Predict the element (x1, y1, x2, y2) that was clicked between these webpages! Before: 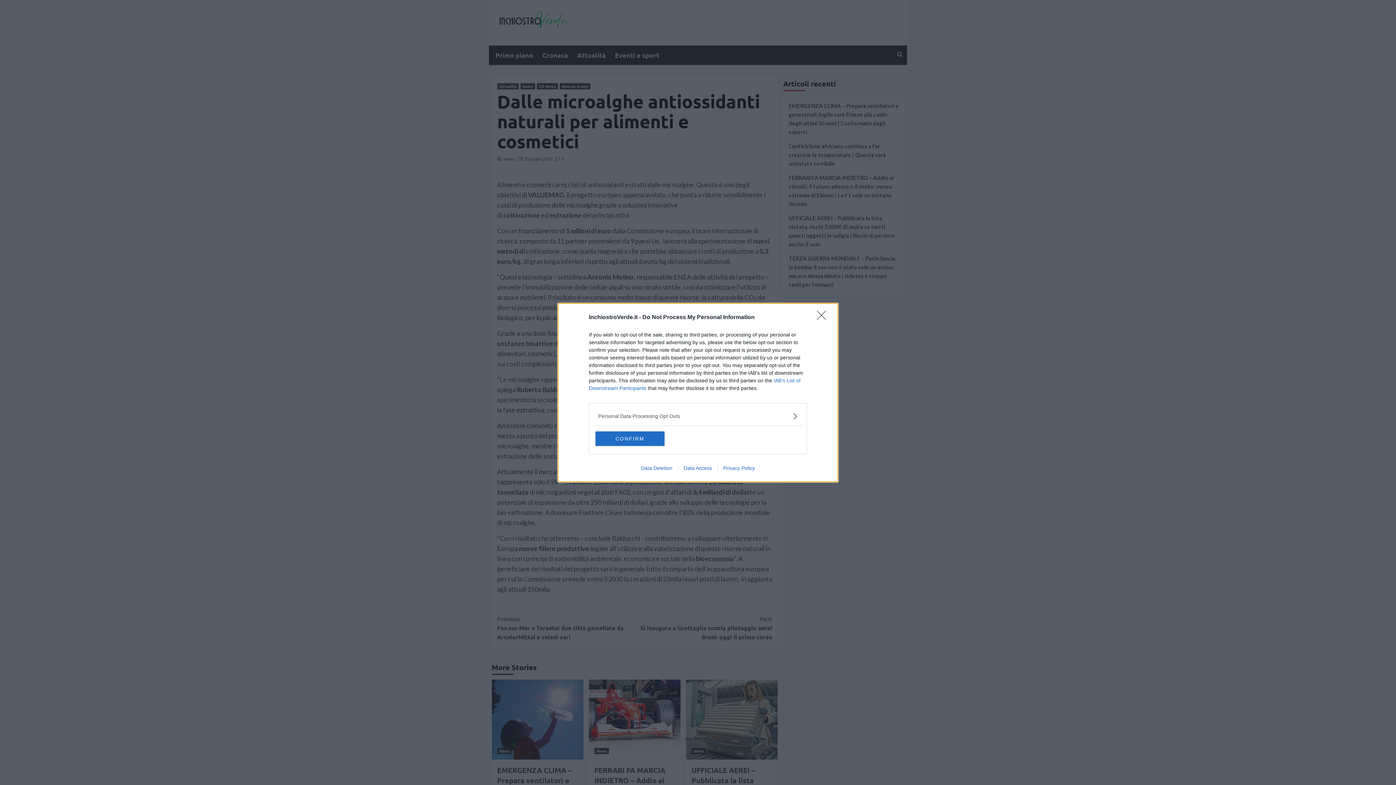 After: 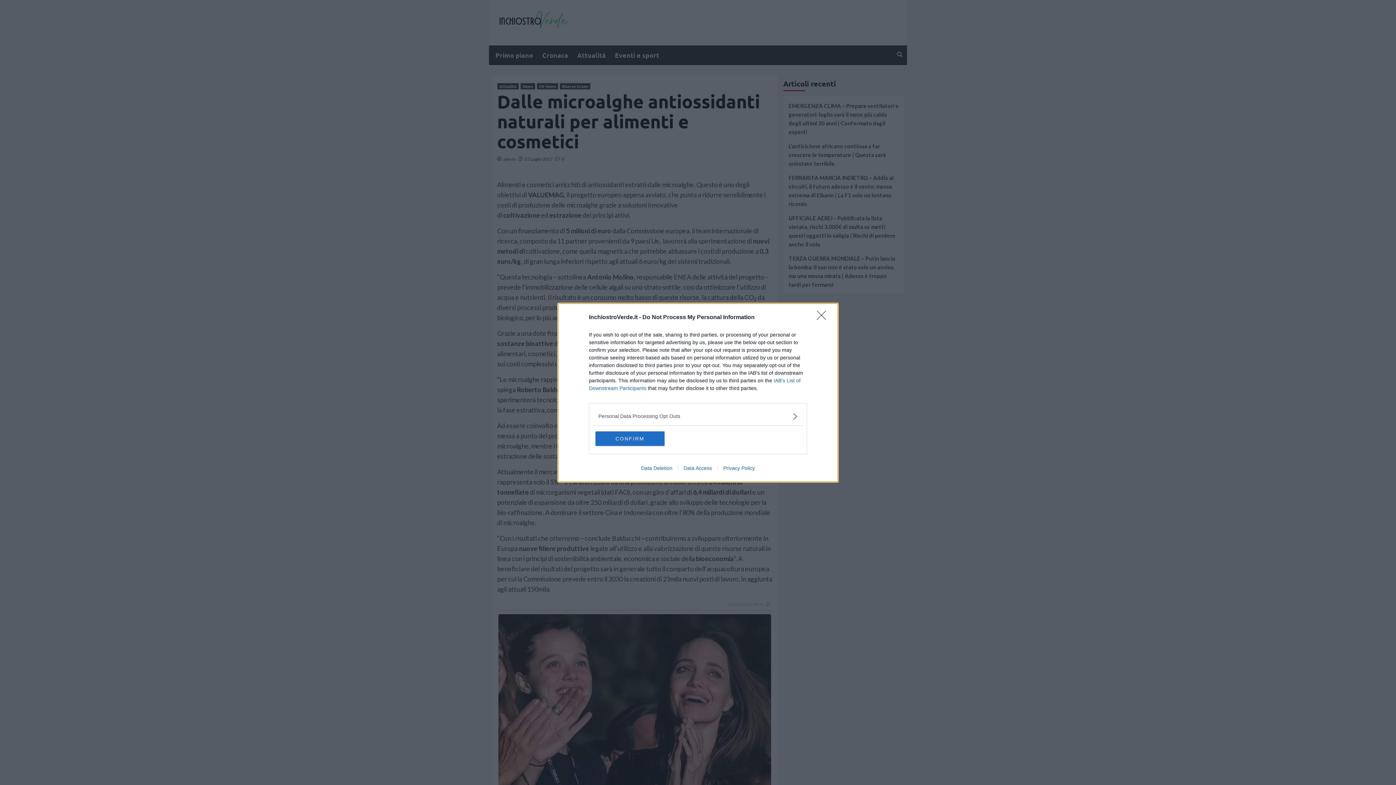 Action: bbox: (635, 465, 678, 471) label: Data Deletion